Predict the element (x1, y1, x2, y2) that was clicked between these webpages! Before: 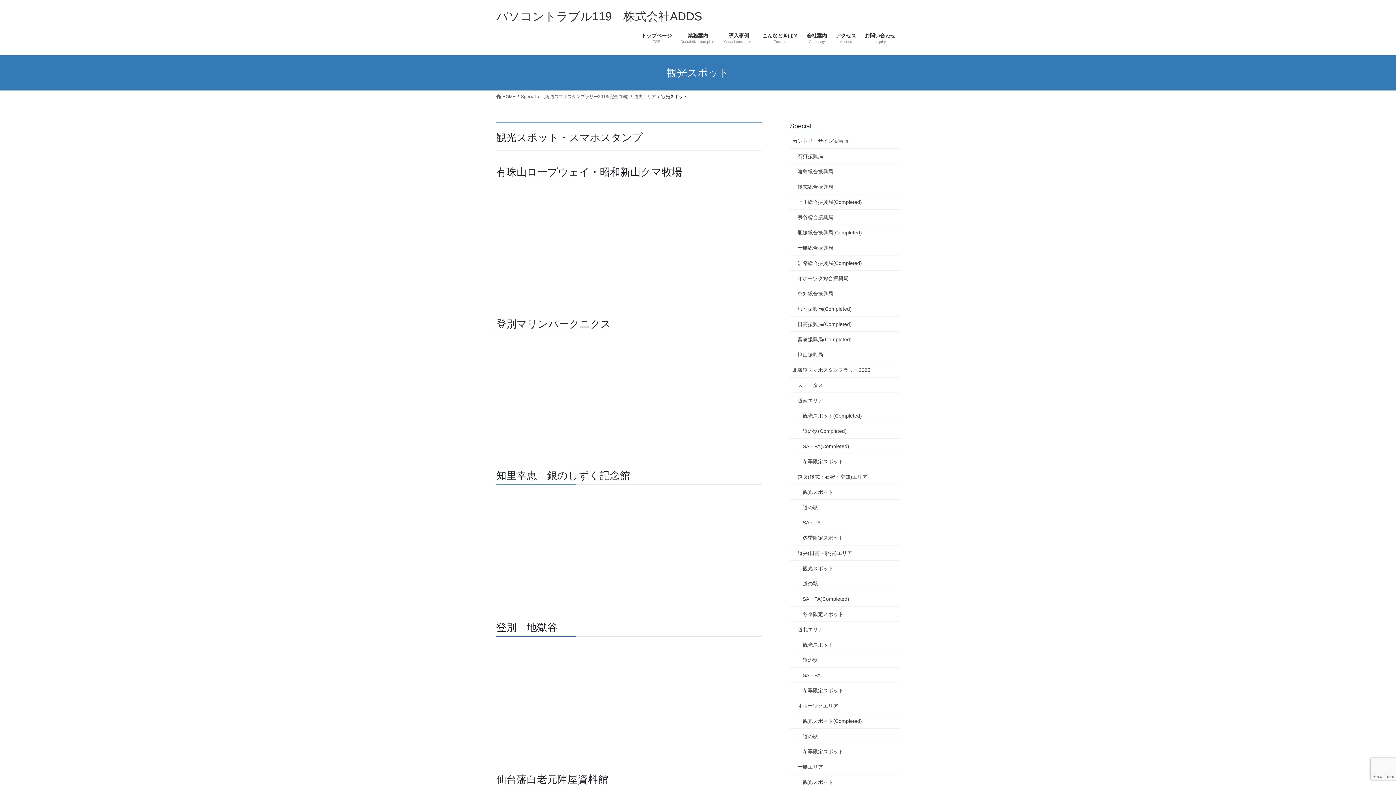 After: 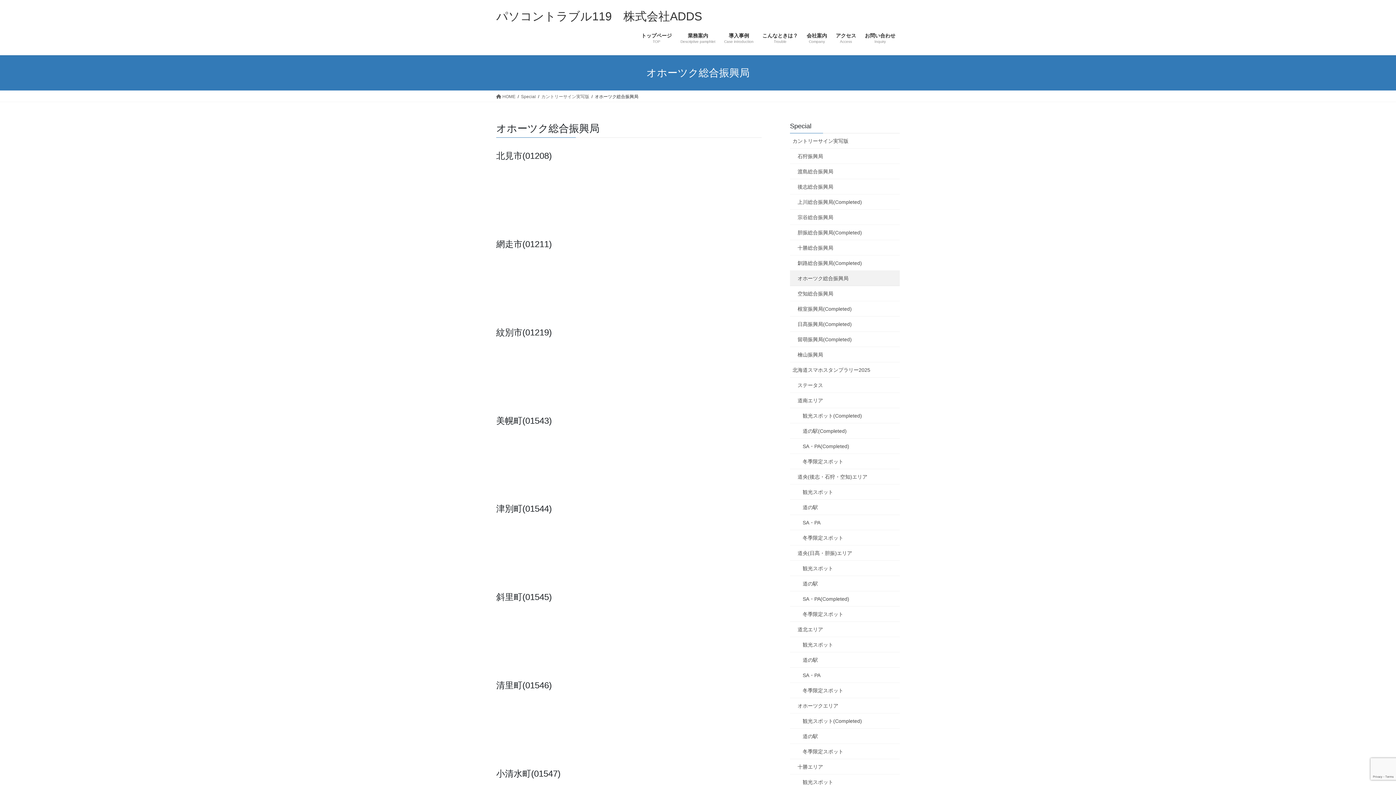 Action: label: オホーツク総合振興局 bbox: (790, 270, 900, 286)